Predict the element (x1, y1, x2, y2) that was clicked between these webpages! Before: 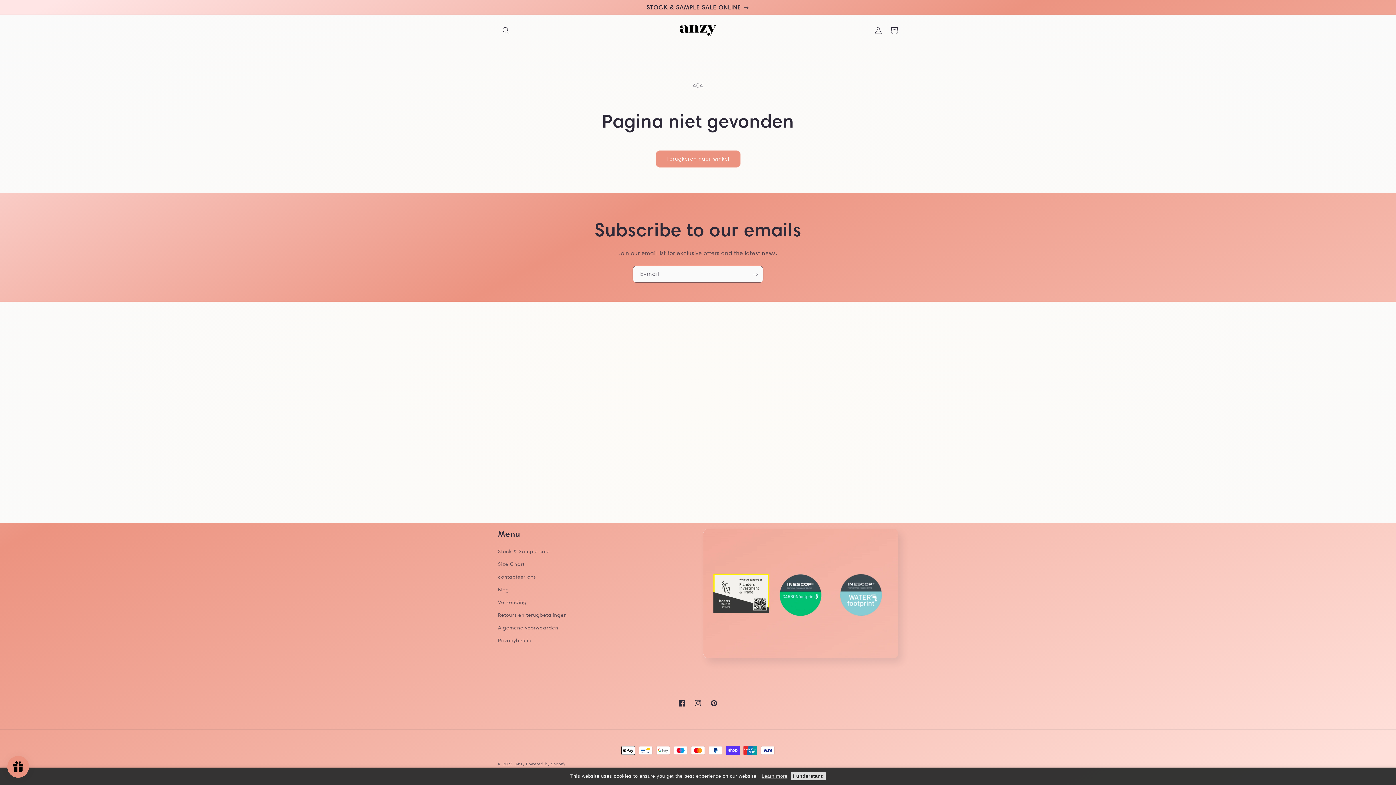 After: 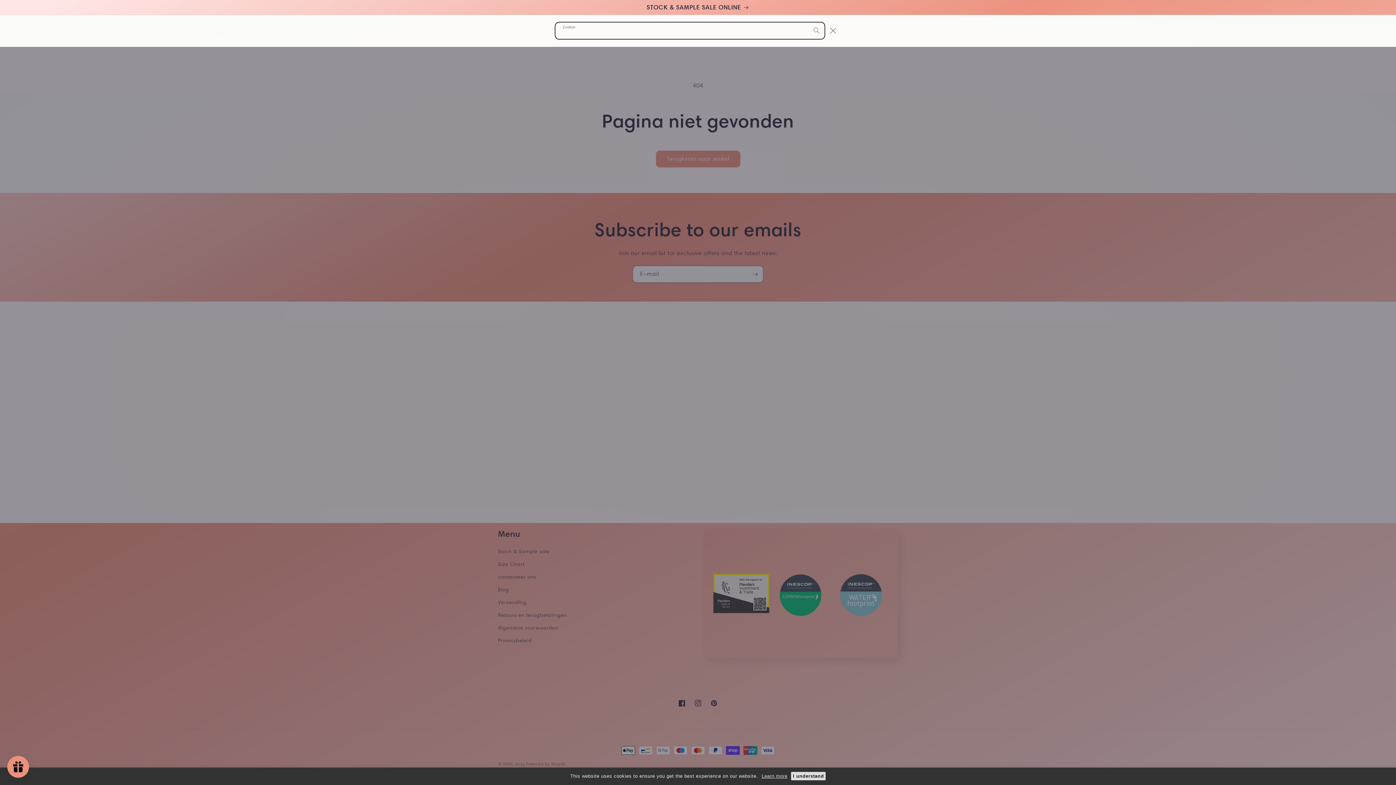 Action: label: Zoeken bbox: (498, 22, 514, 38)